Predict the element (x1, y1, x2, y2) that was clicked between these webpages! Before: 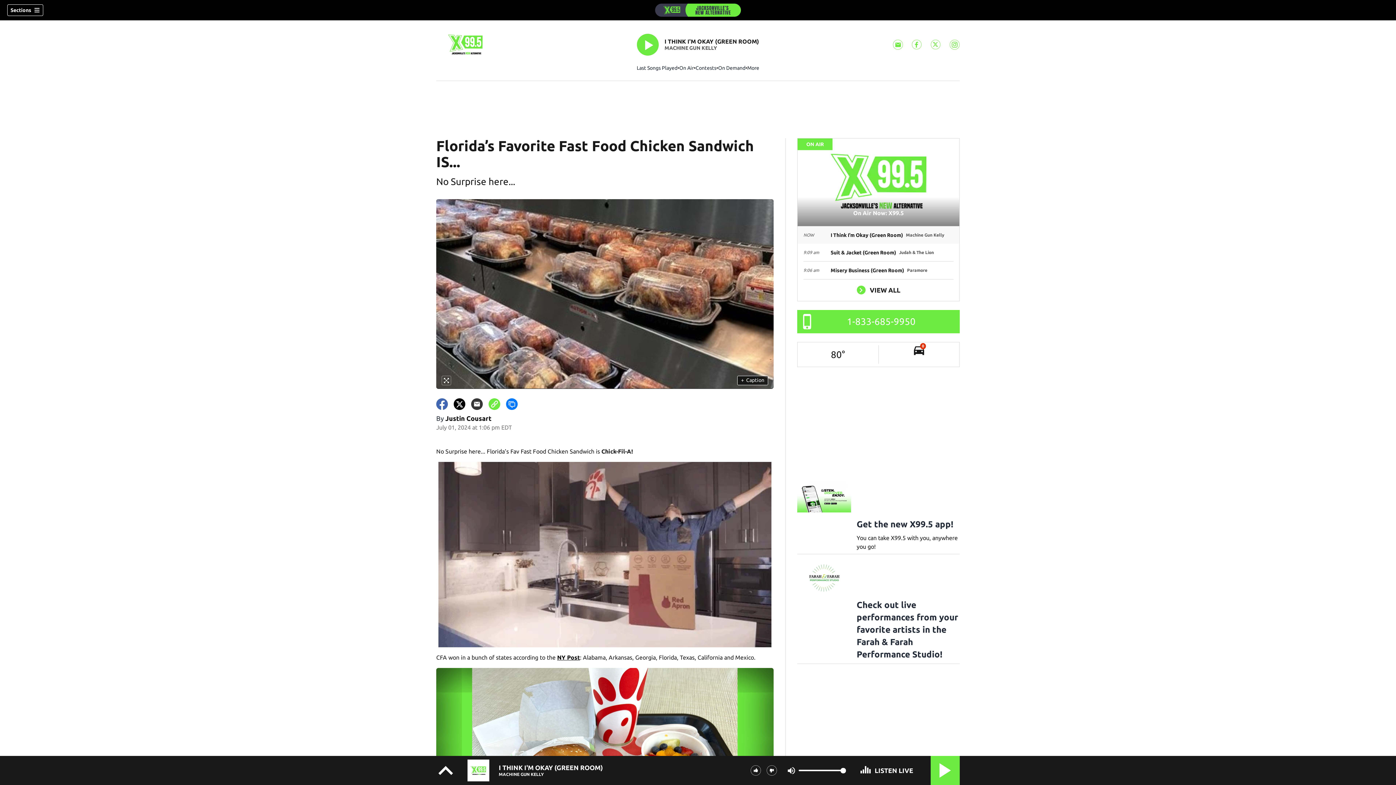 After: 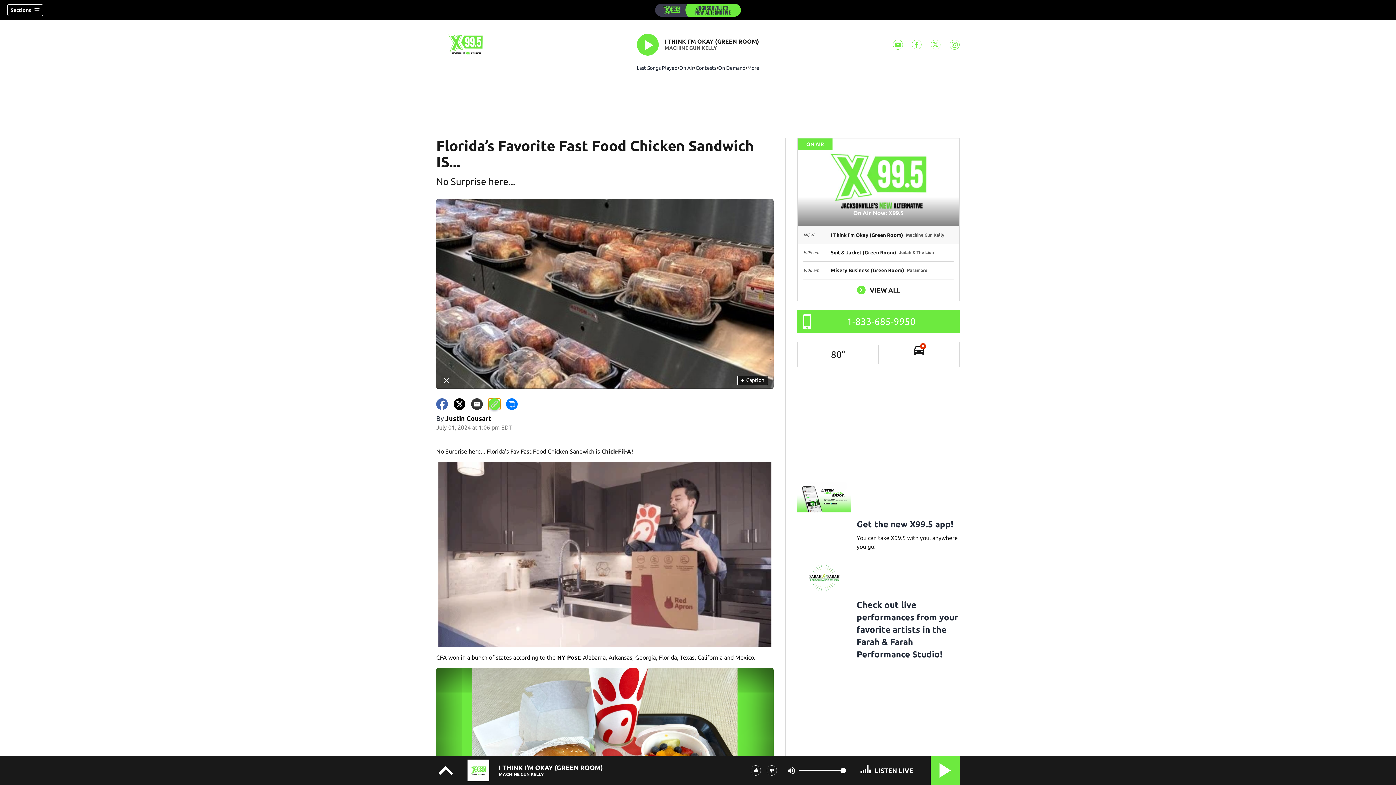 Action: bbox: (488, 398, 500, 410)